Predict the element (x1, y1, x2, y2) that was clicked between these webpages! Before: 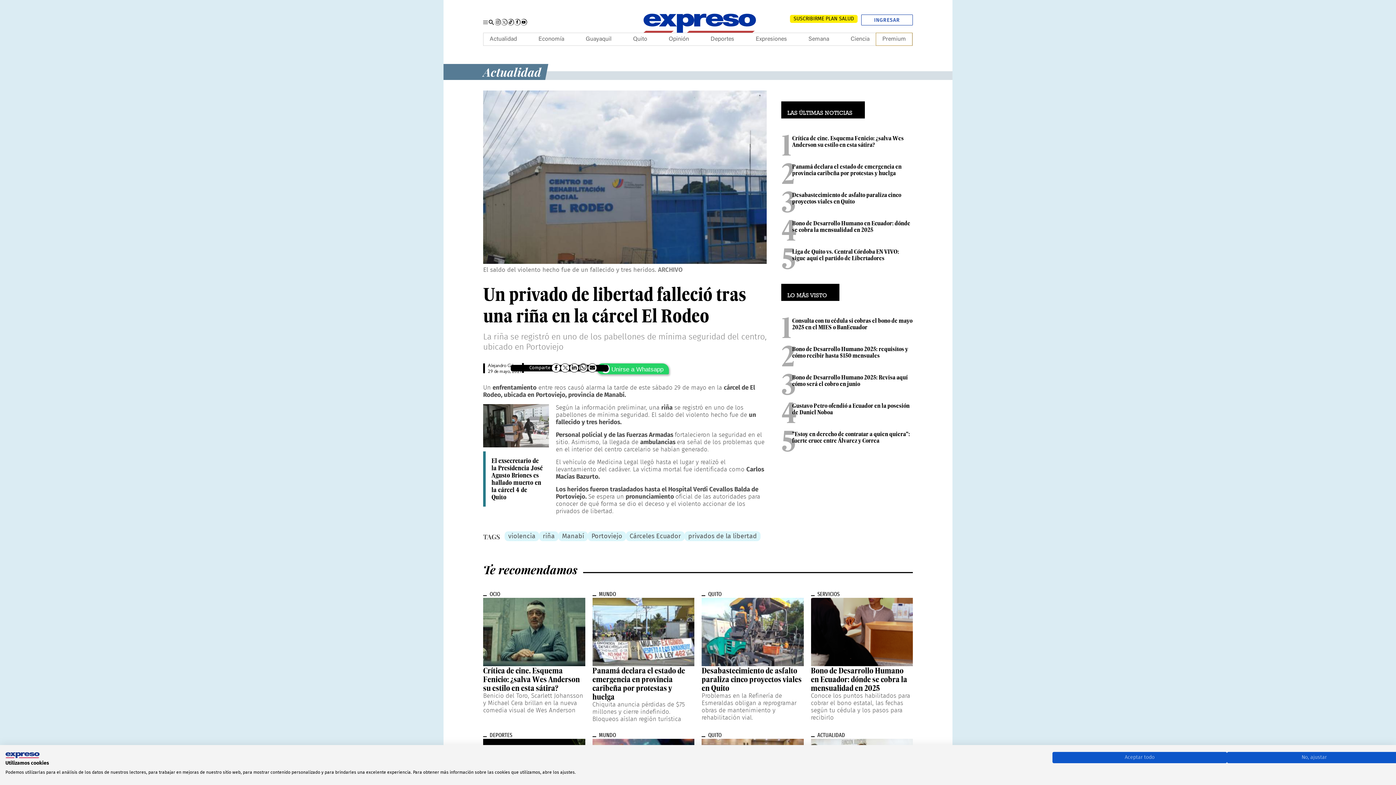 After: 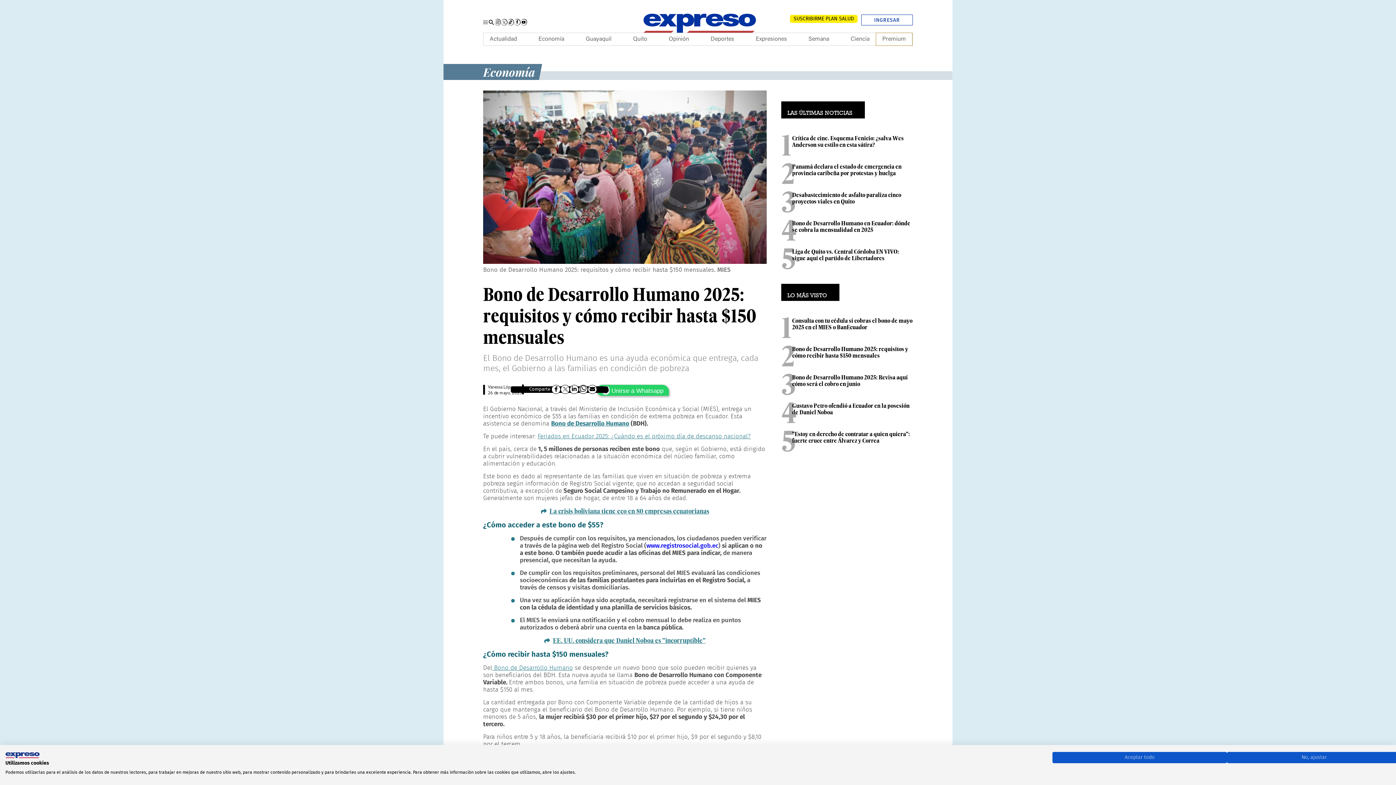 Action: bbox: (792, 345, 908, 359) label: Bono de Desarrollo Humano 2025: requisitos y cómo recibir hasta $150 mensuales